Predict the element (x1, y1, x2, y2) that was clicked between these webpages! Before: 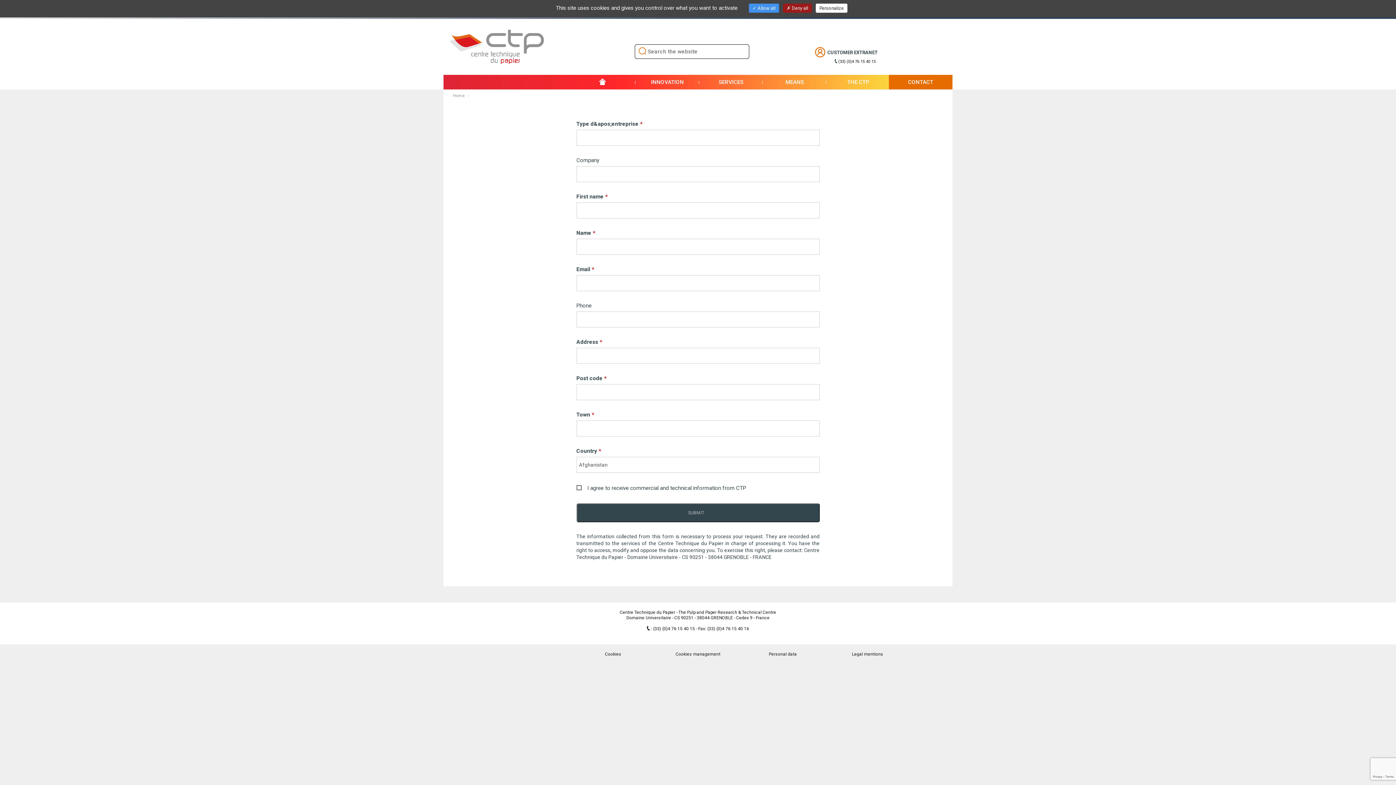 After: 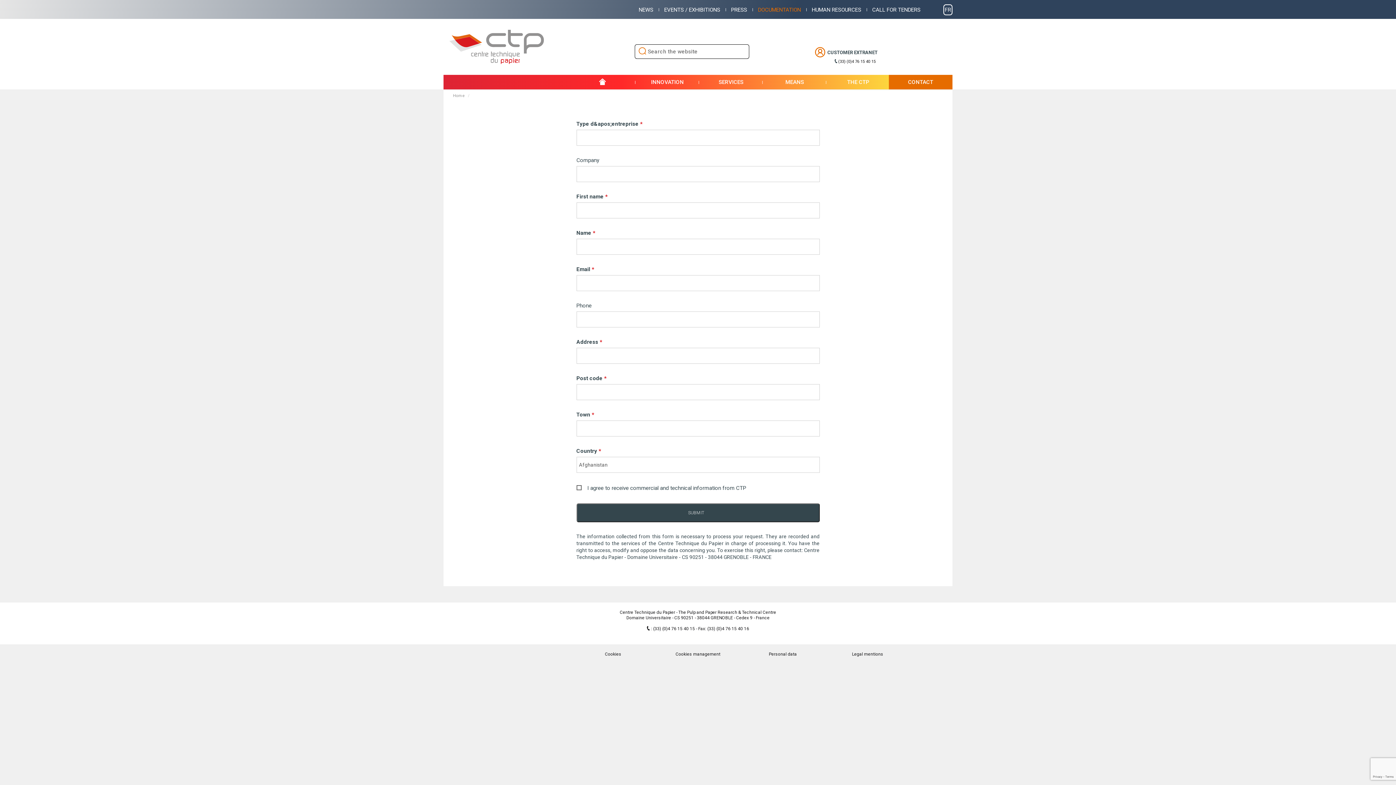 Action: label:  Deny all bbox: (783, 3, 812, 12)